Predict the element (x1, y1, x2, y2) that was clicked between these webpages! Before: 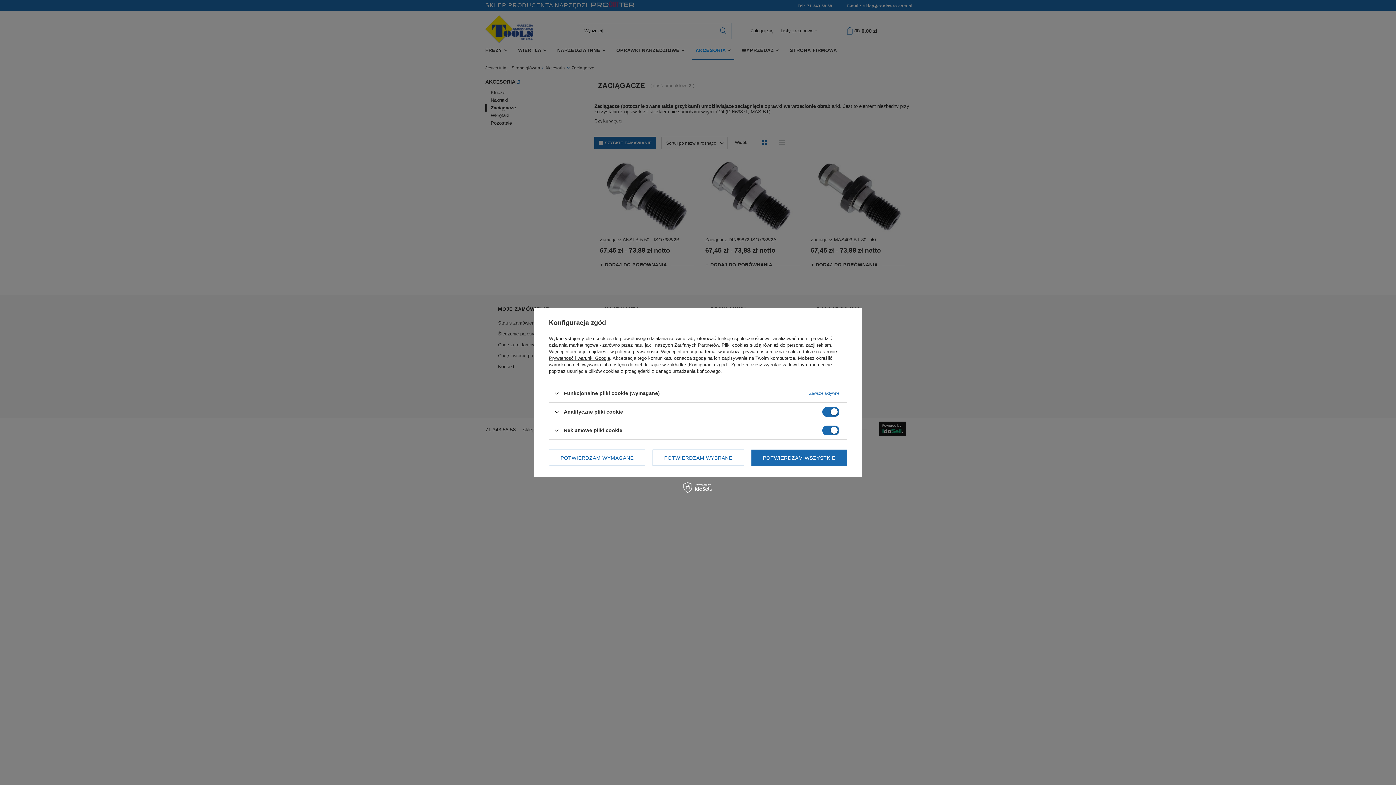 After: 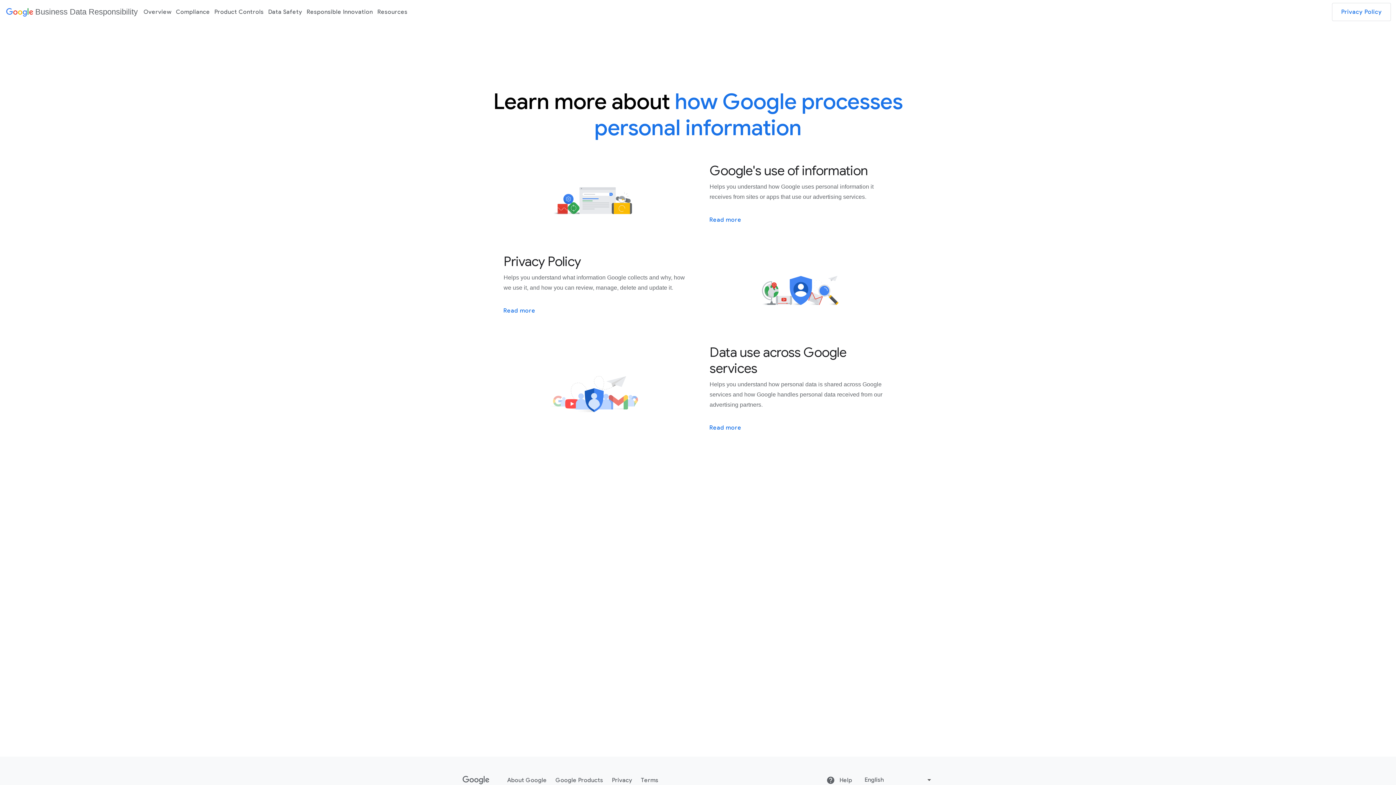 Action: label: Prywatność i warunki Google bbox: (549, 355, 610, 361)